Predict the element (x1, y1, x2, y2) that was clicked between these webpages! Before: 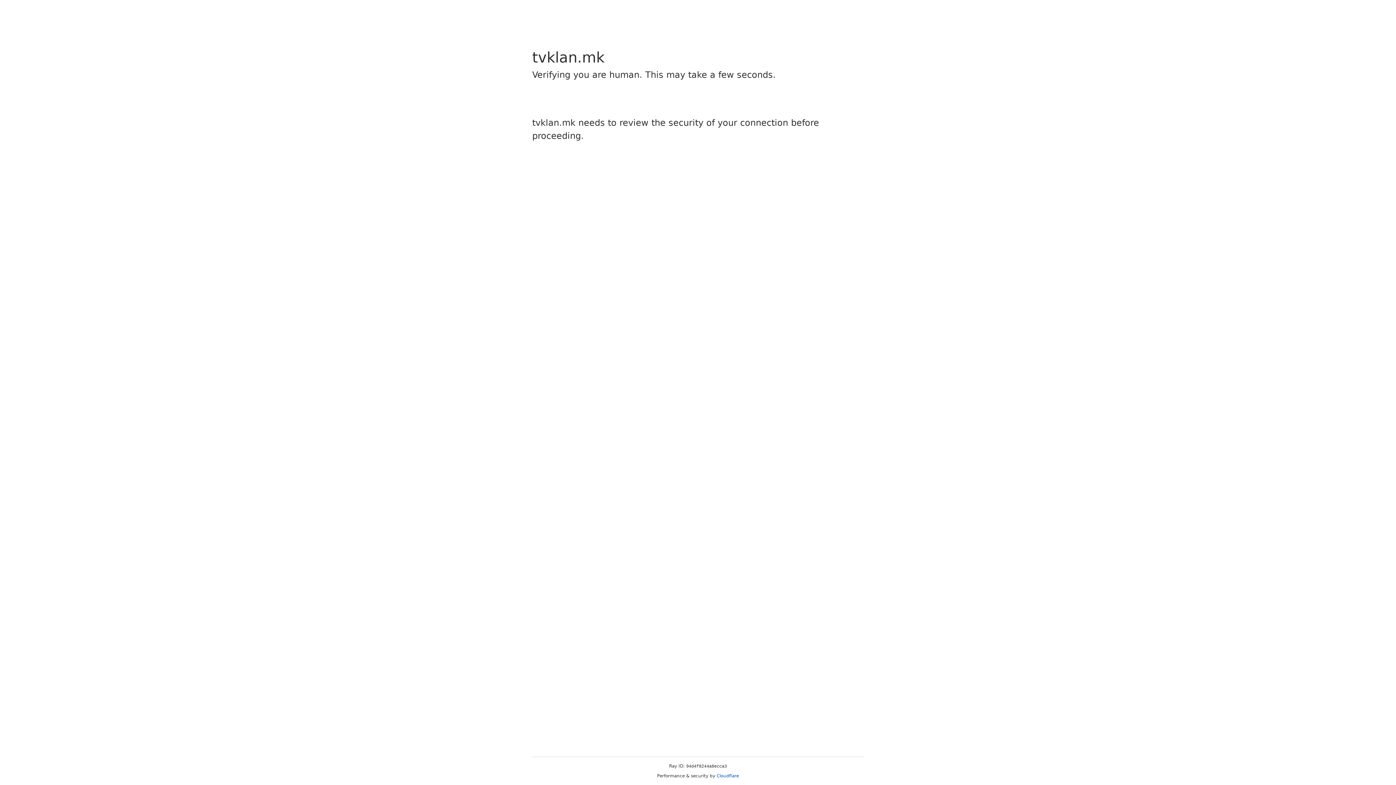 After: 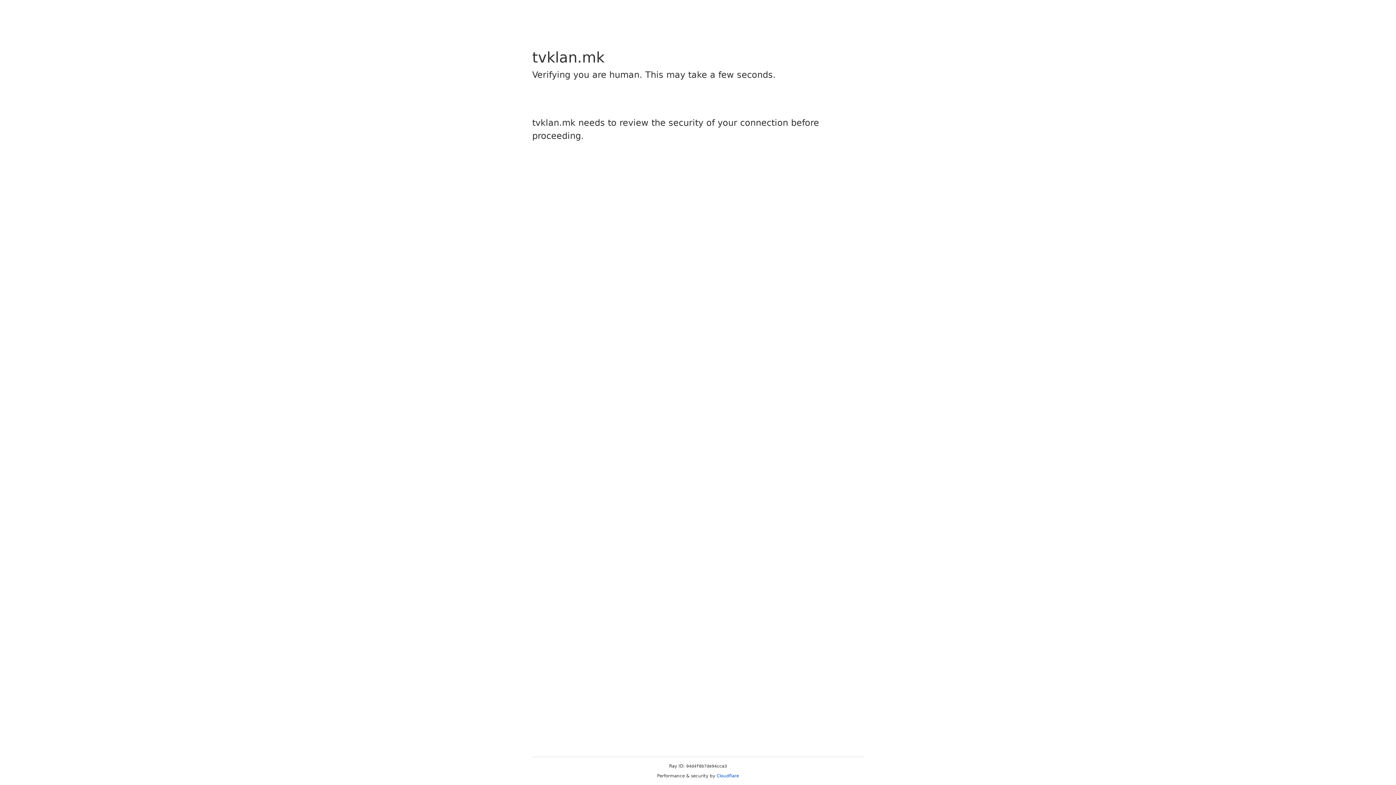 Action: label: Cloudflare bbox: (716, 773, 739, 778)